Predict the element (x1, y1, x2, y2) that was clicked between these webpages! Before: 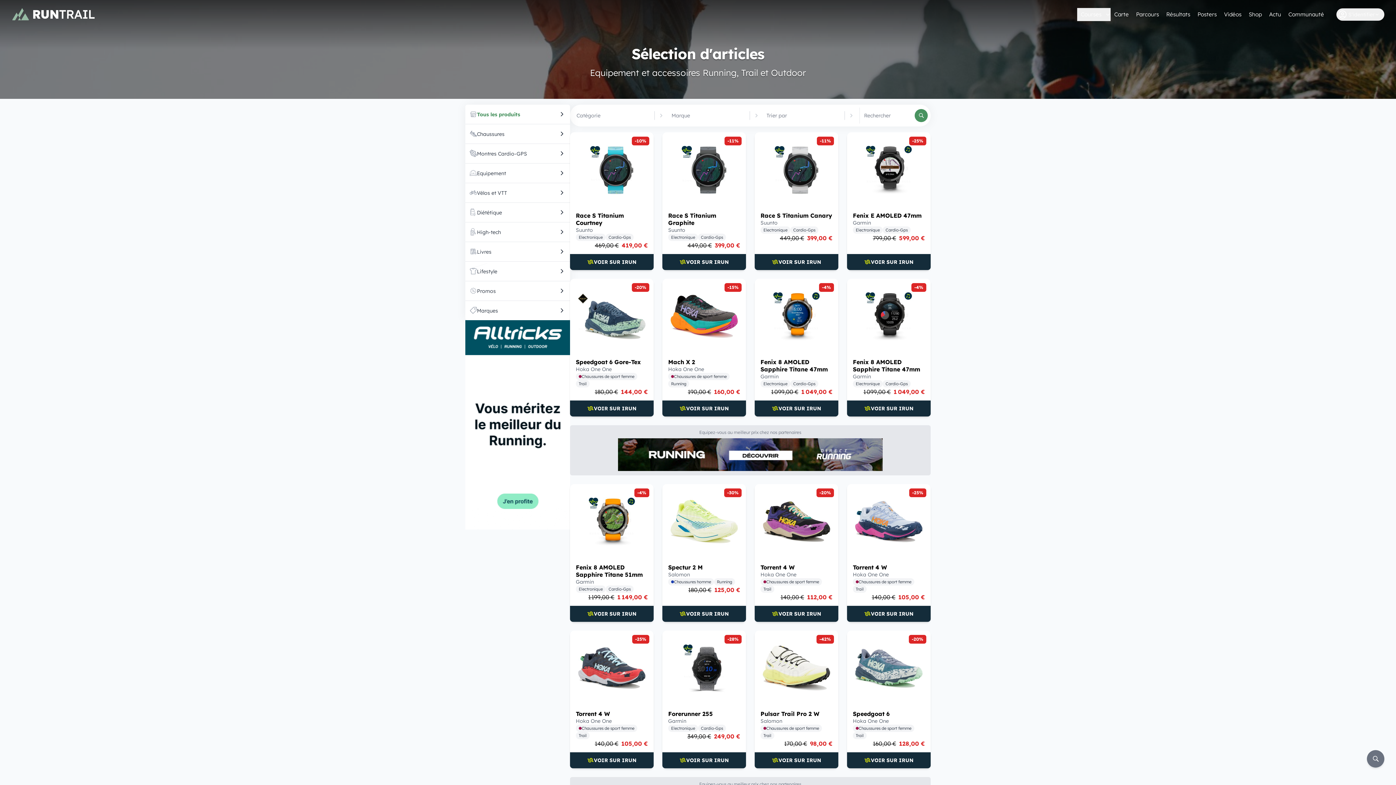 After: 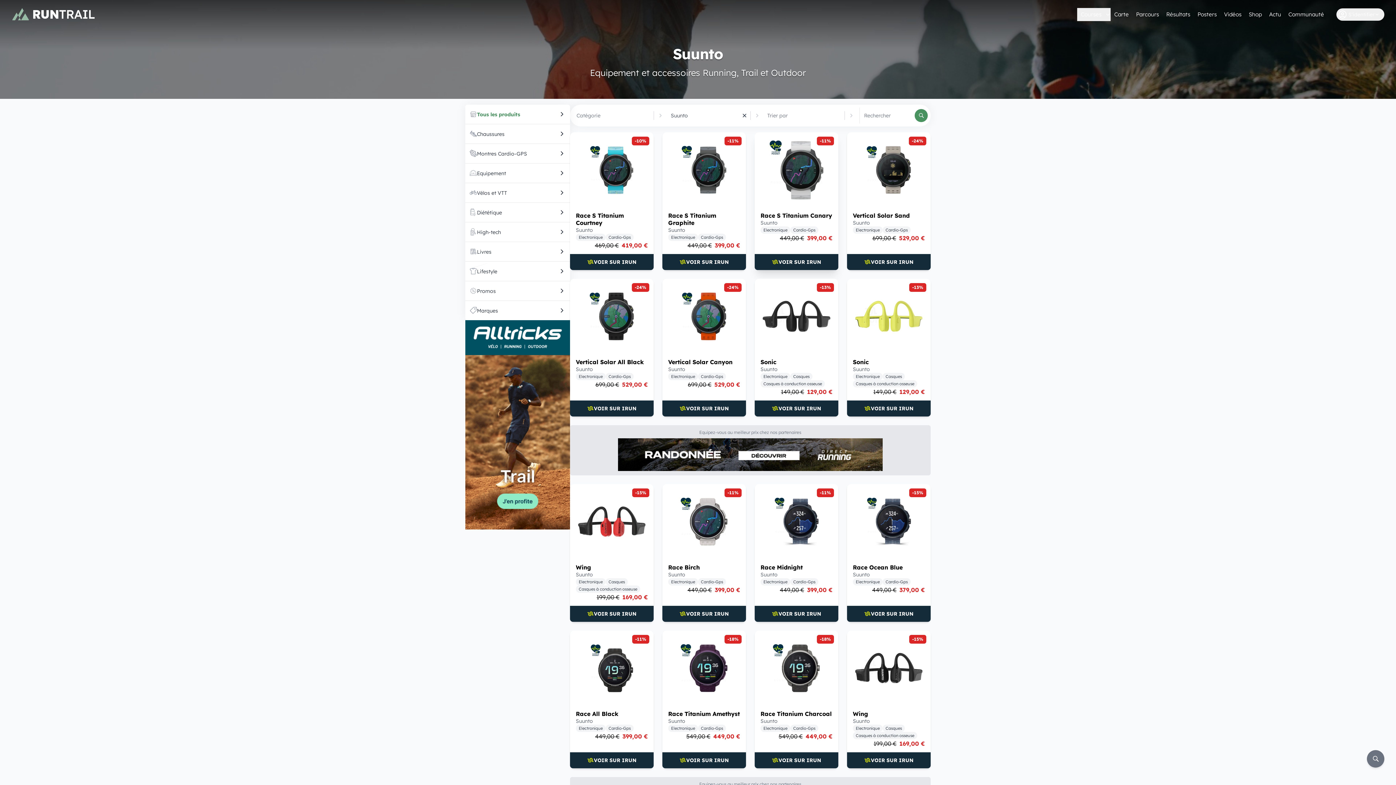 Action: label: Suunto bbox: (760, 219, 777, 226)